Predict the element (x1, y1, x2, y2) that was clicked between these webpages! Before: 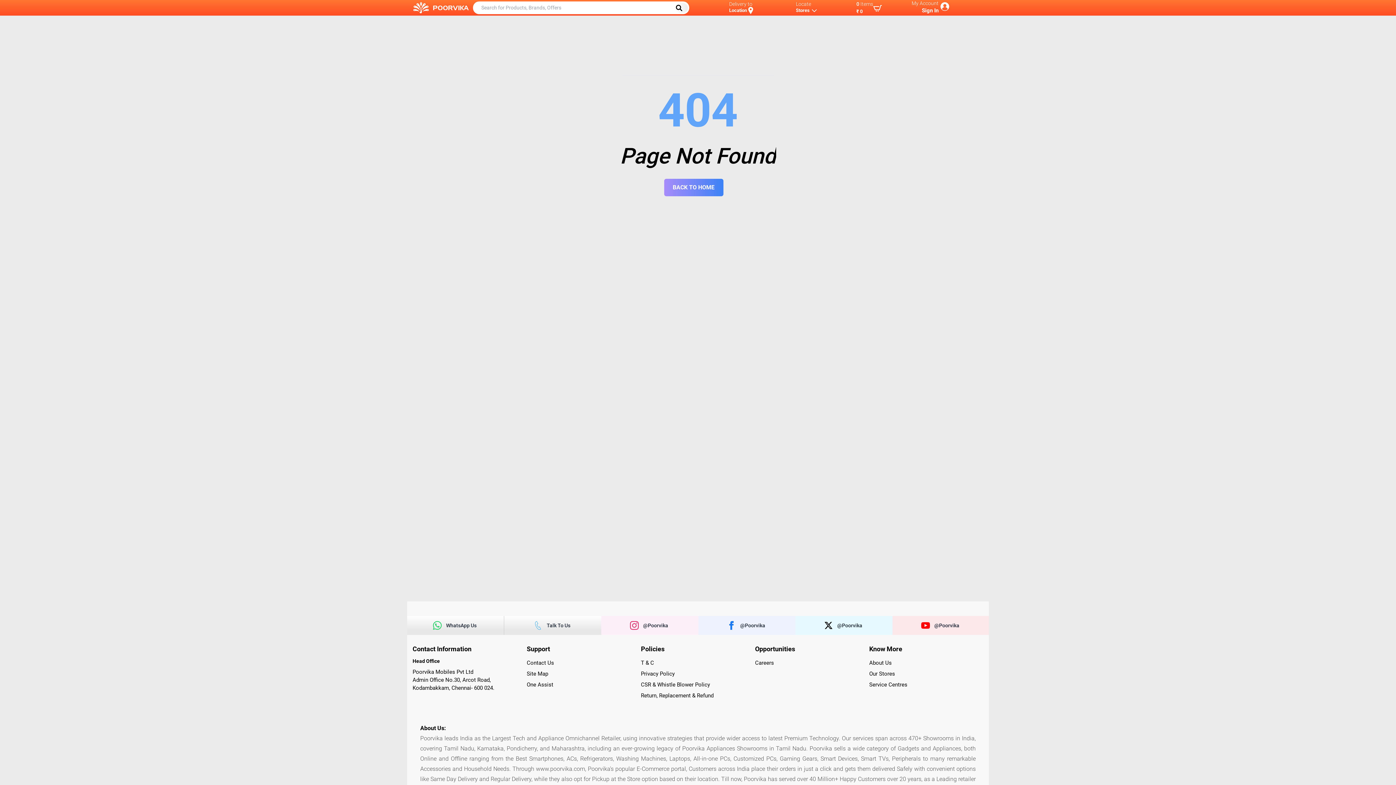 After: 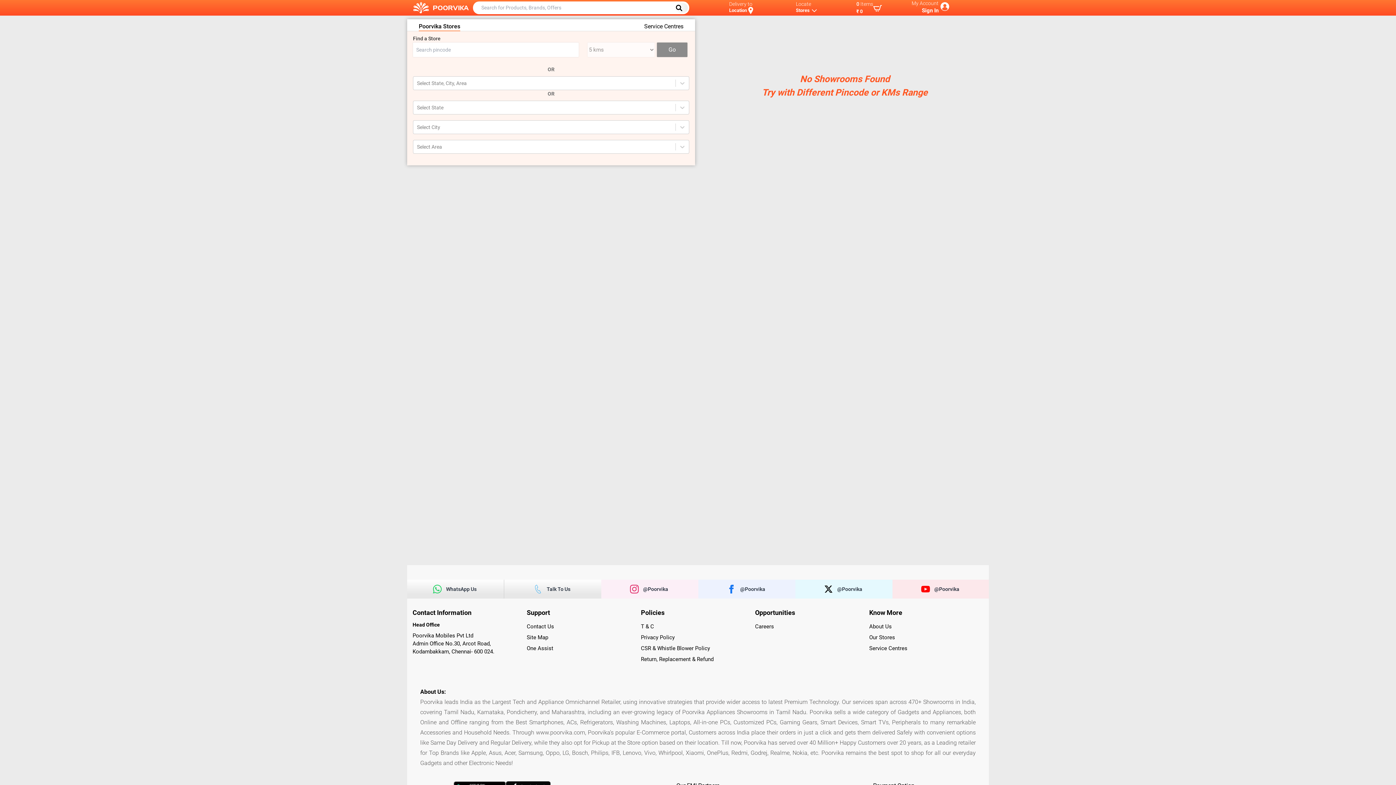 Action: bbox: (869, 670, 895, 677) label: Our Stores